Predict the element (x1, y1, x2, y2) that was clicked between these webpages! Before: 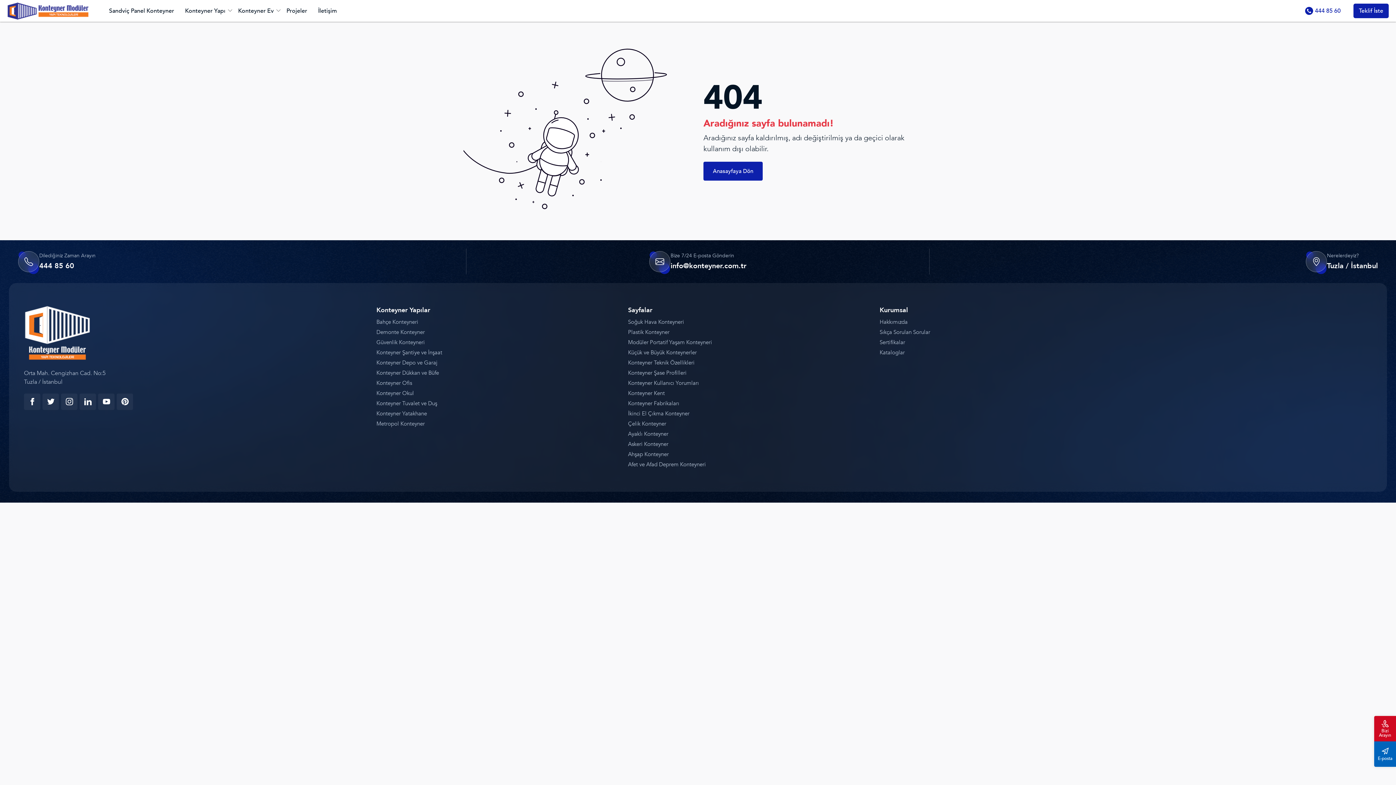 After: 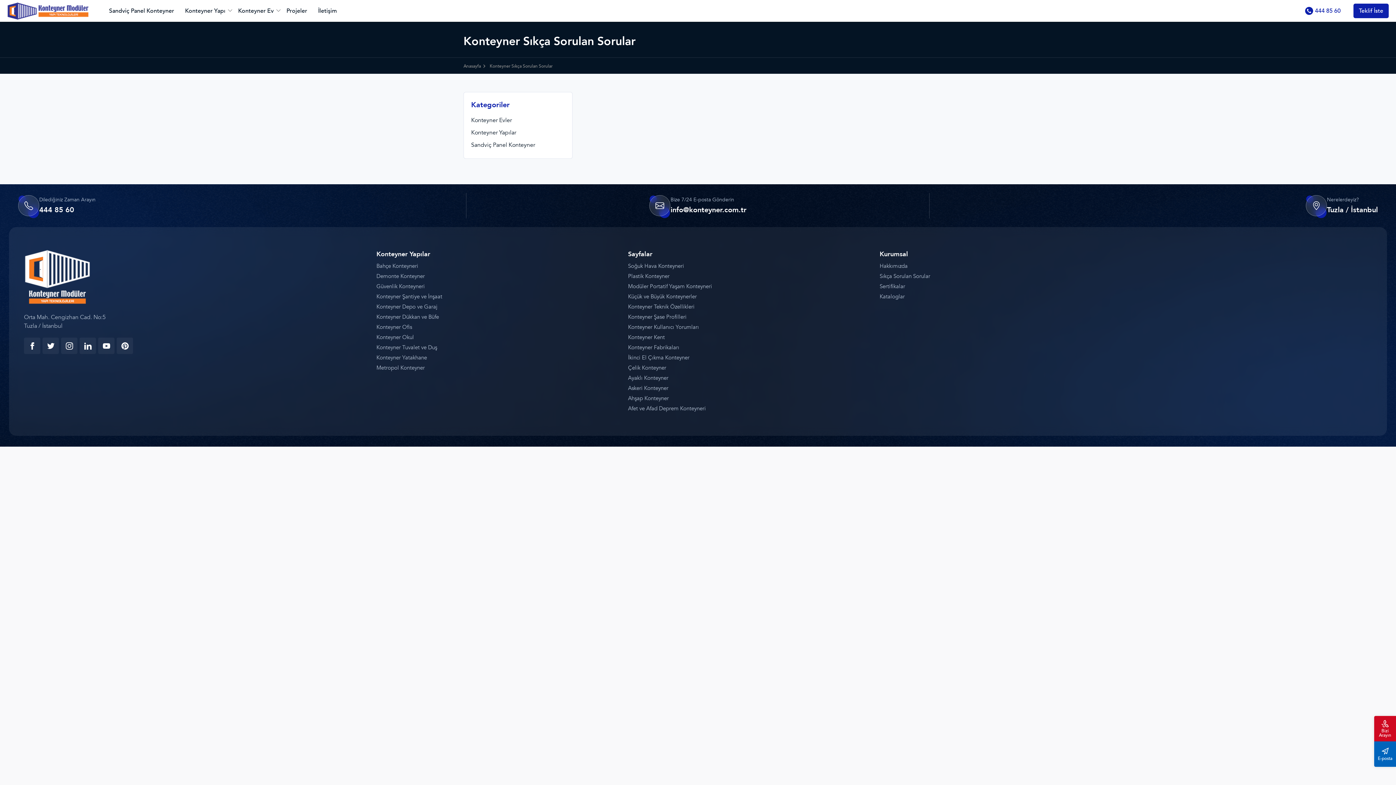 Action: bbox: (879, 328, 930, 335) label: Sıkça Sorulan Sorular